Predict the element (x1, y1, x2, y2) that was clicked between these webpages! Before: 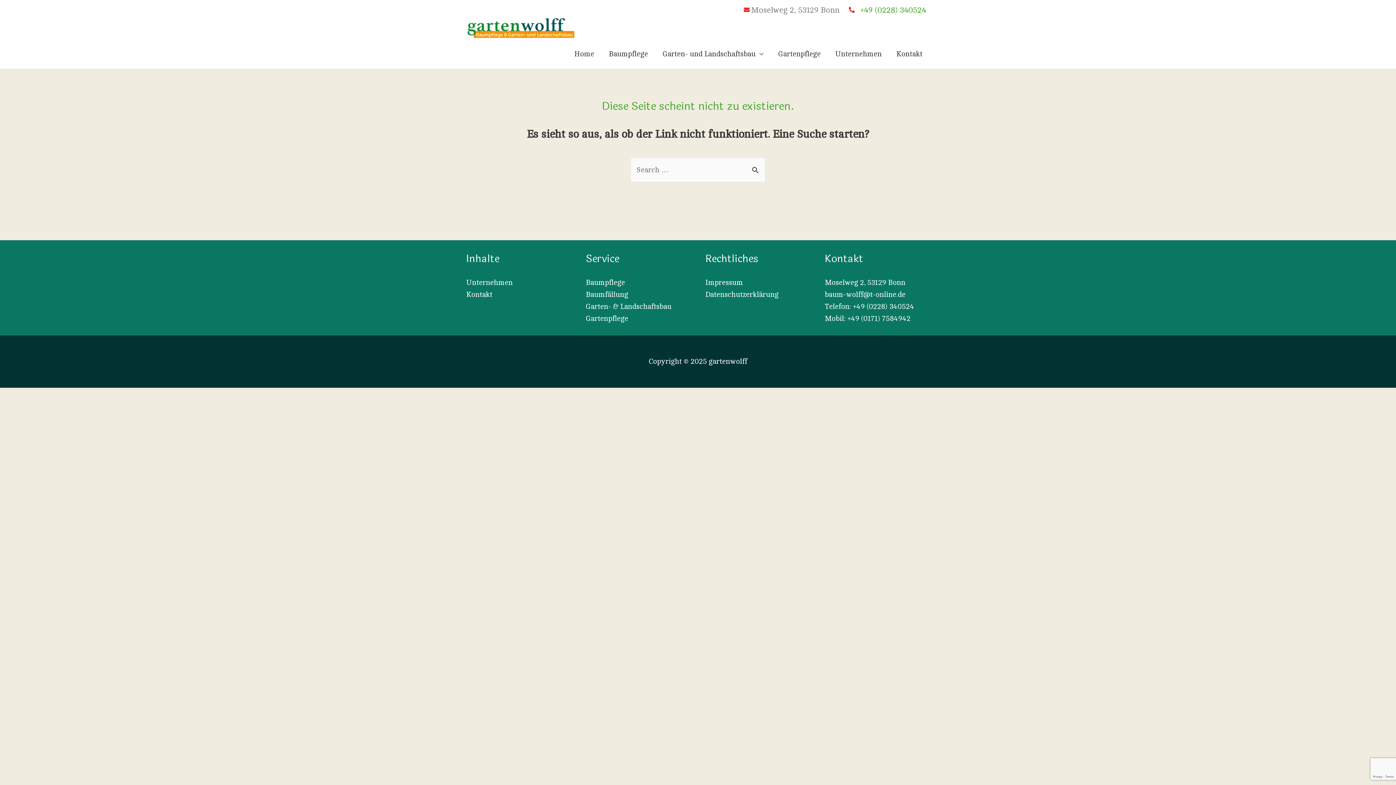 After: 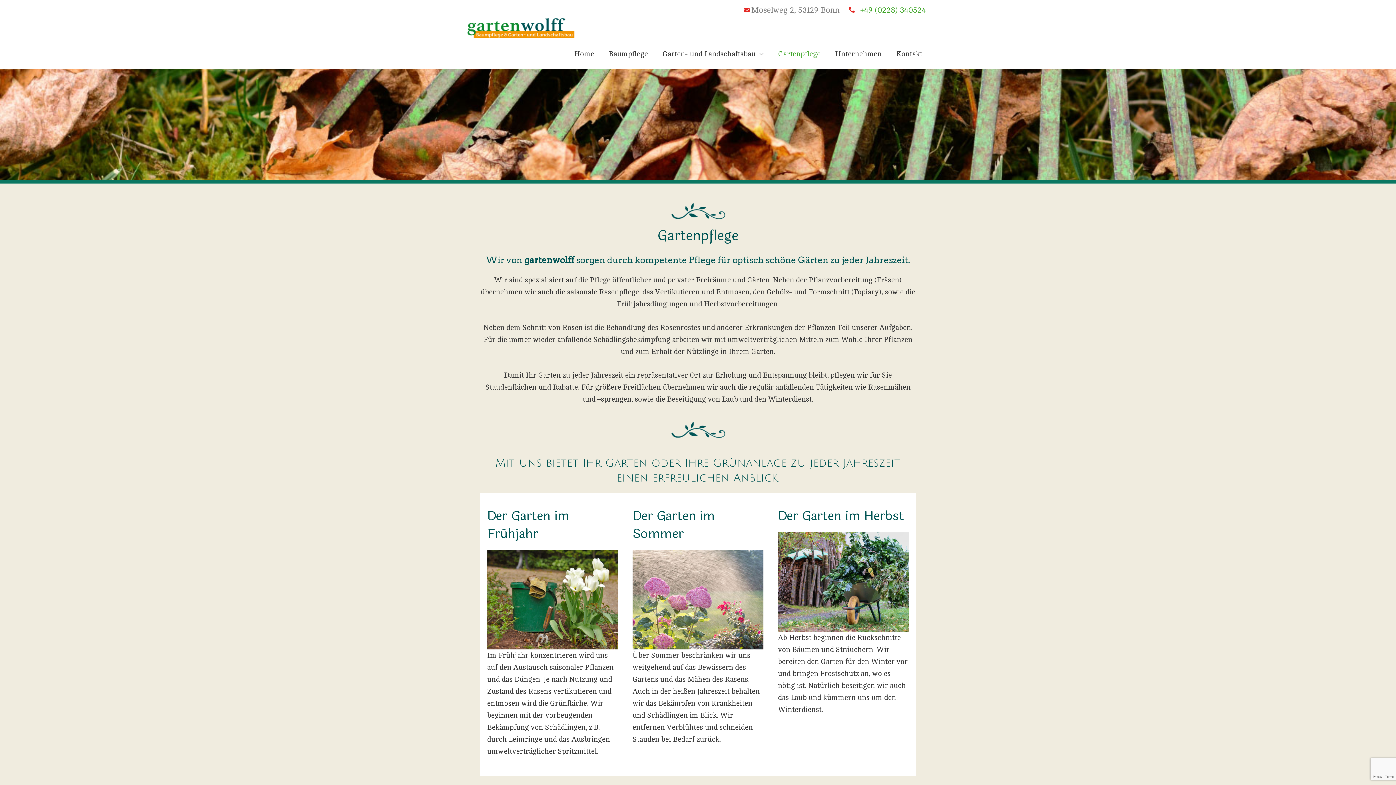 Action: label: Gartenpflege bbox: (585, 314, 628, 322)